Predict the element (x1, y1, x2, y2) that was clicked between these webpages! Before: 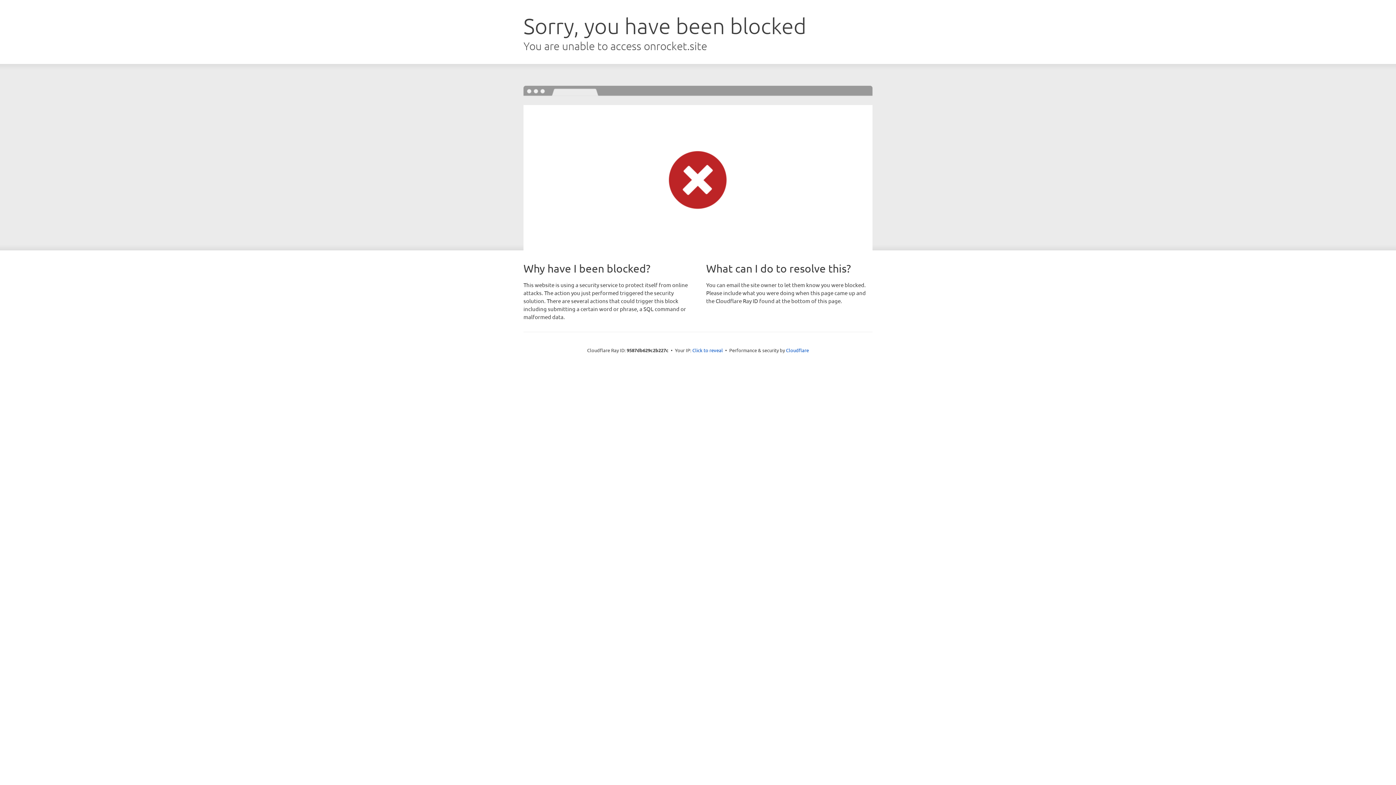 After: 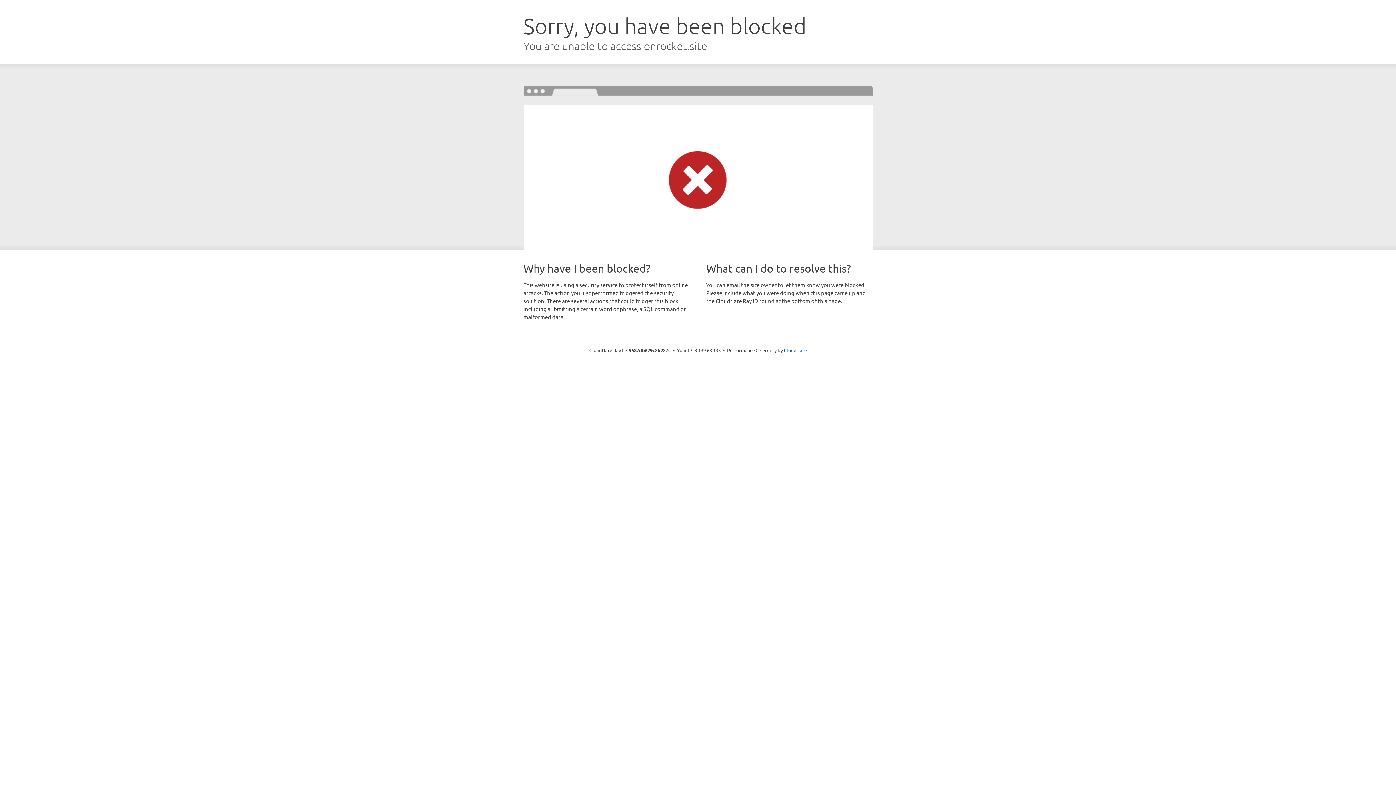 Action: bbox: (692, 346, 723, 353) label: Click to reveal